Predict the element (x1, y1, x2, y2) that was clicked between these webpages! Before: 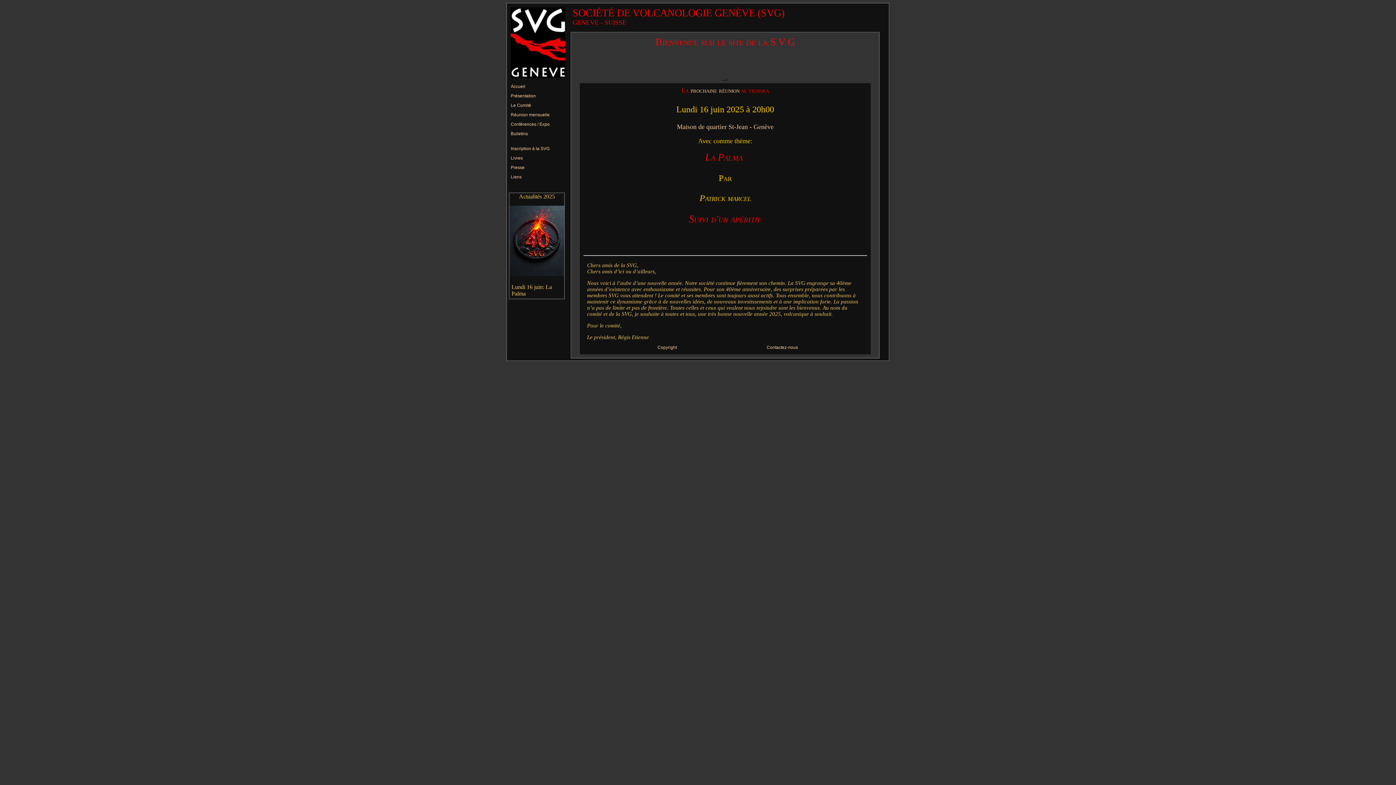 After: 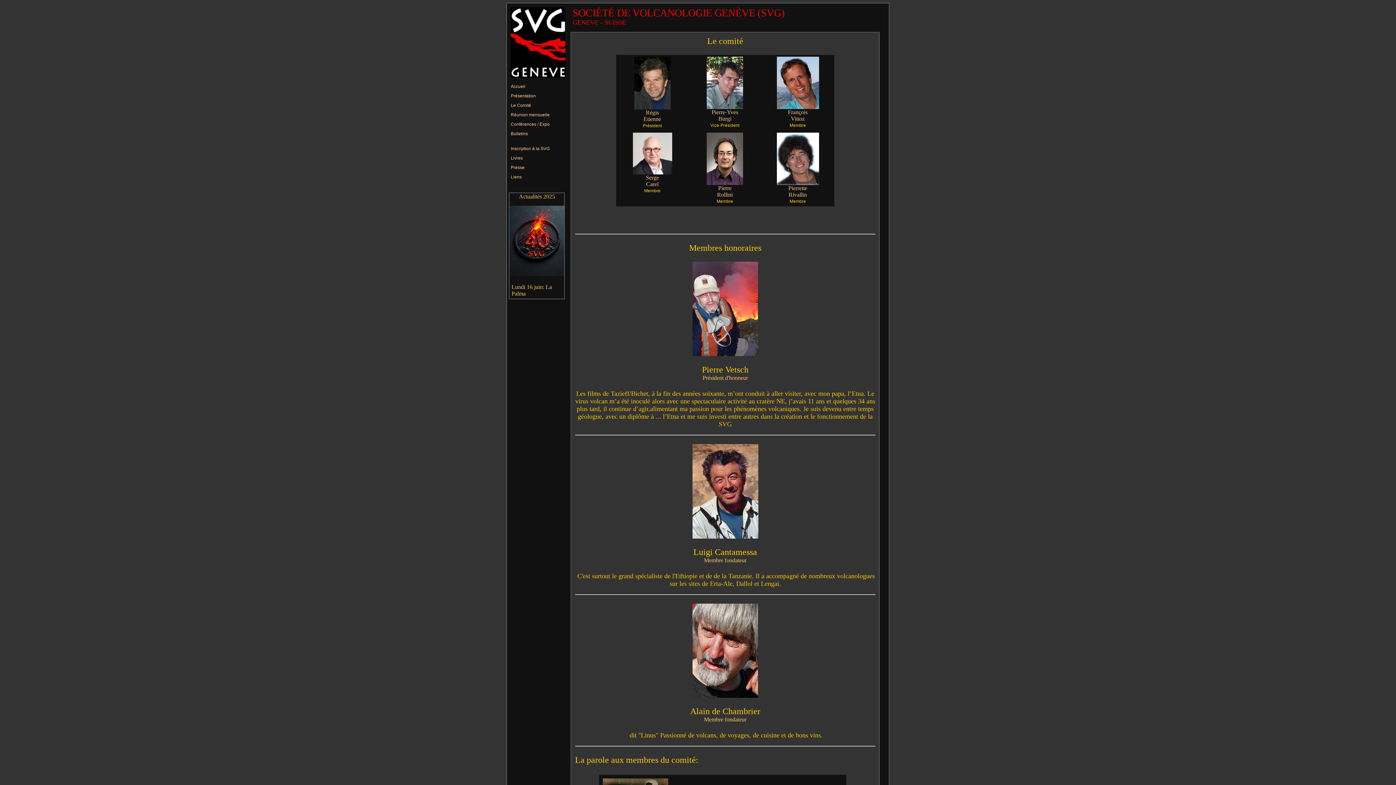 Action: label: Le Comité bbox: (510, 102, 531, 108)